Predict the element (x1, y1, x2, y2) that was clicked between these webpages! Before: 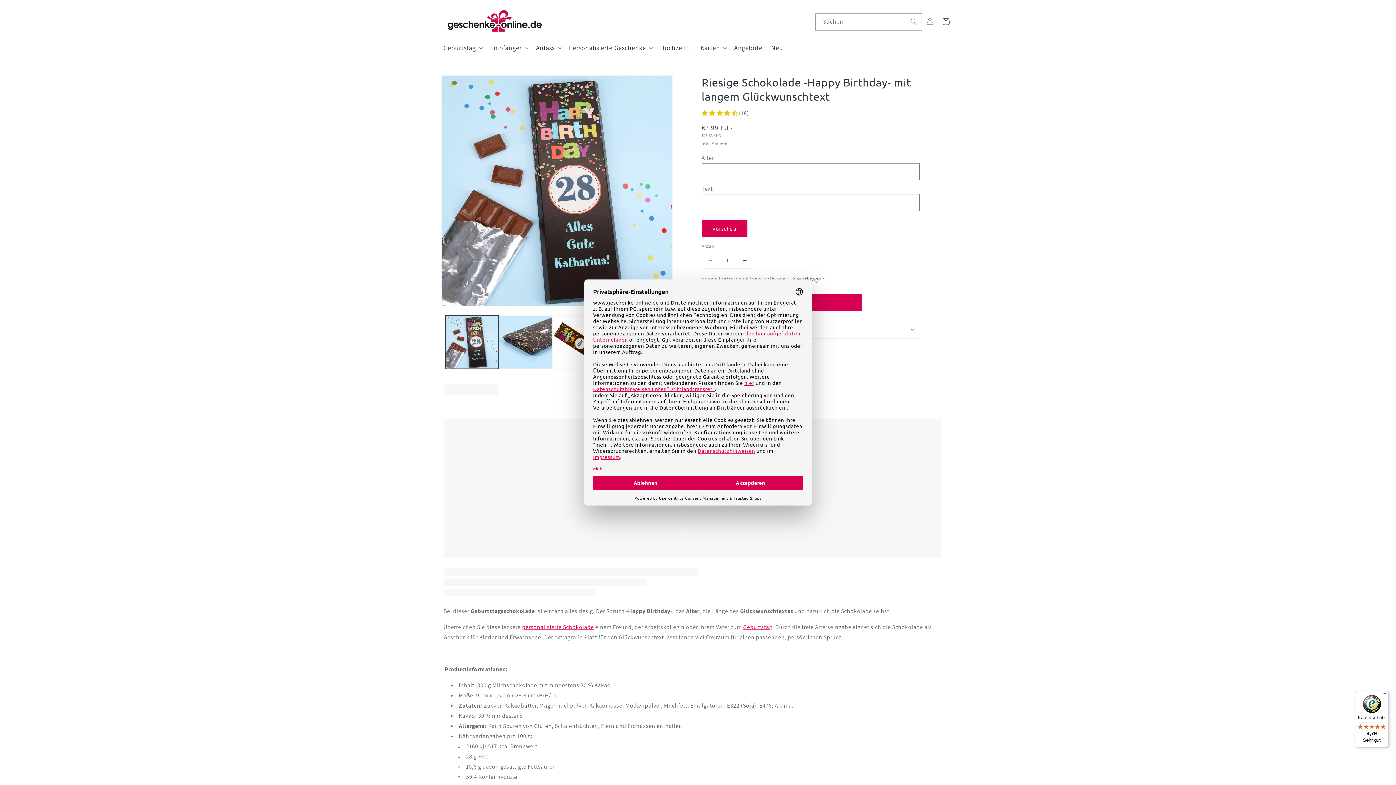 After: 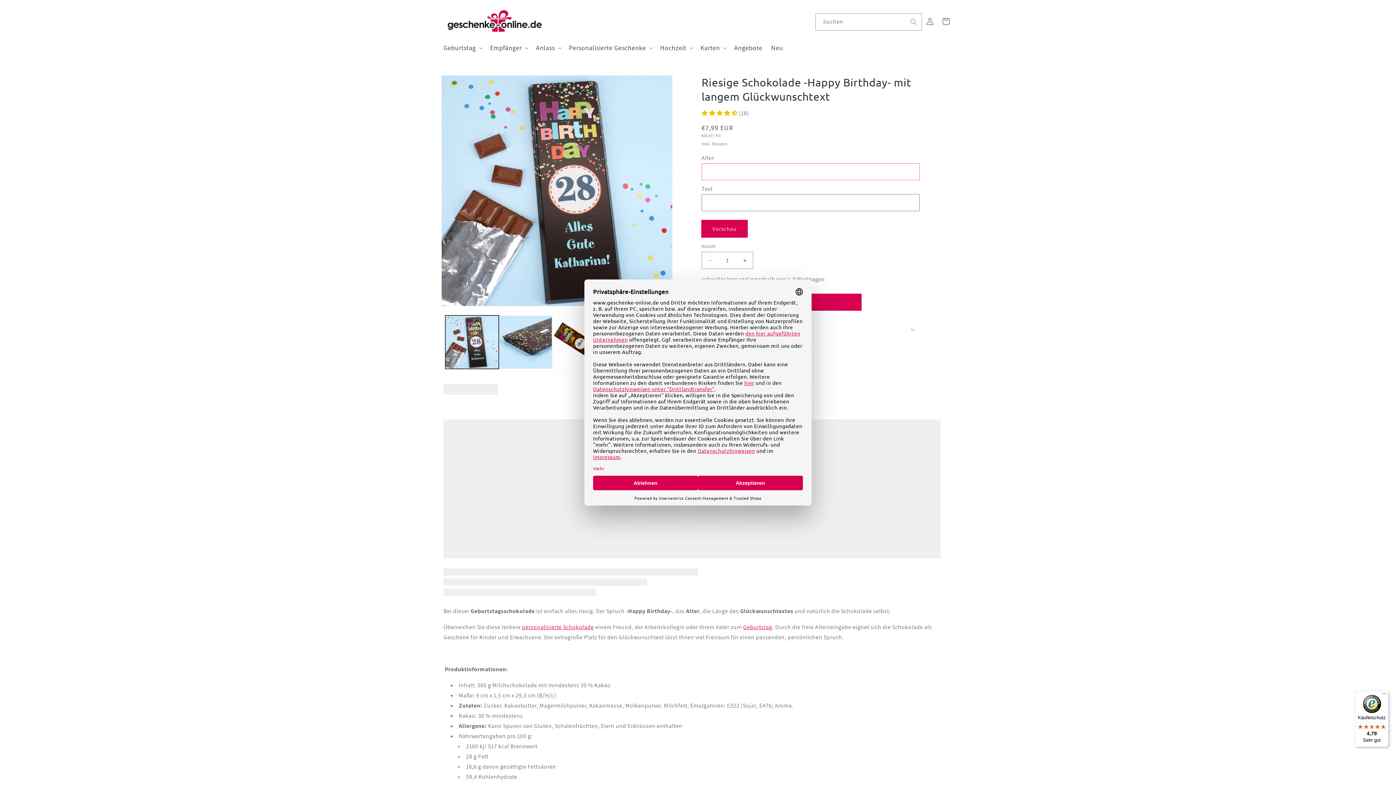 Action: label: Vorschau bbox: (701, 220, 747, 237)